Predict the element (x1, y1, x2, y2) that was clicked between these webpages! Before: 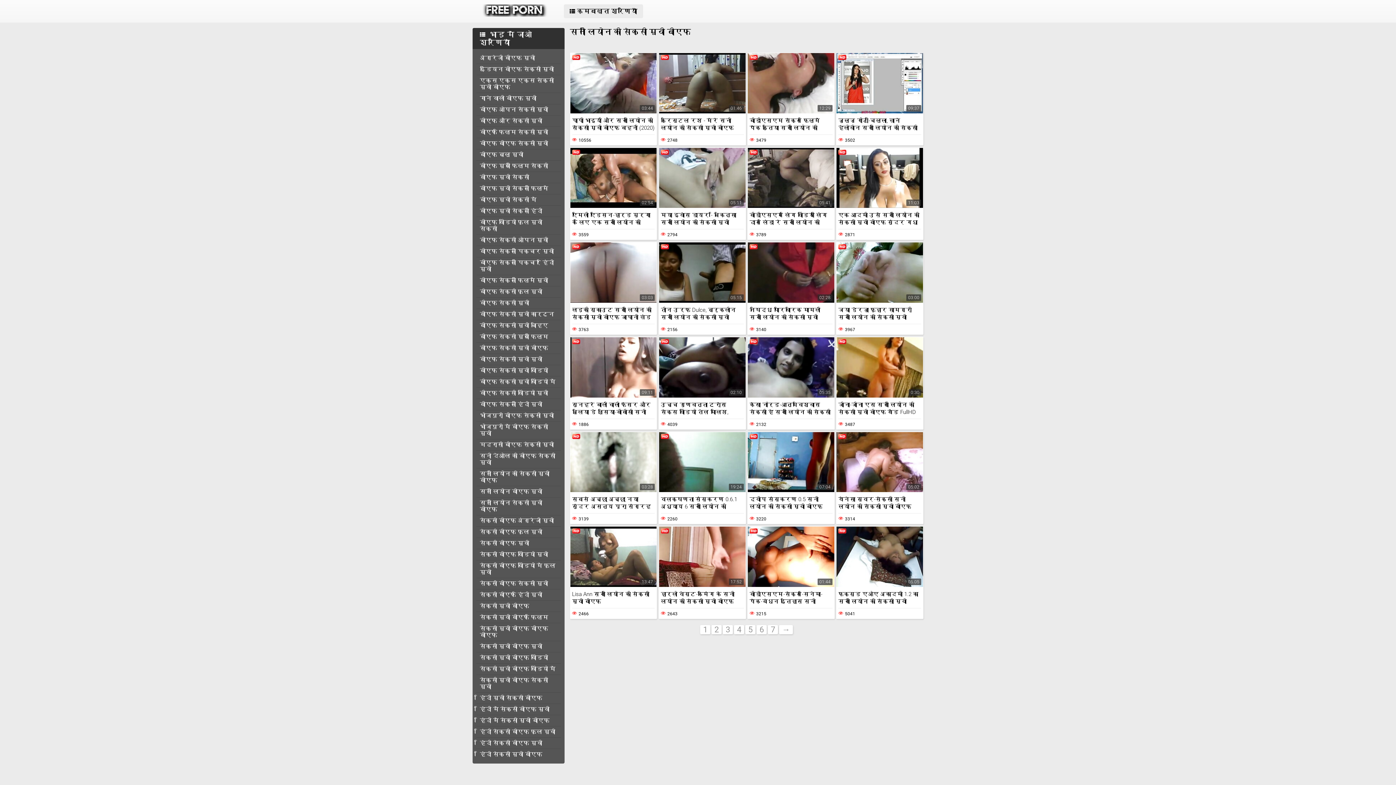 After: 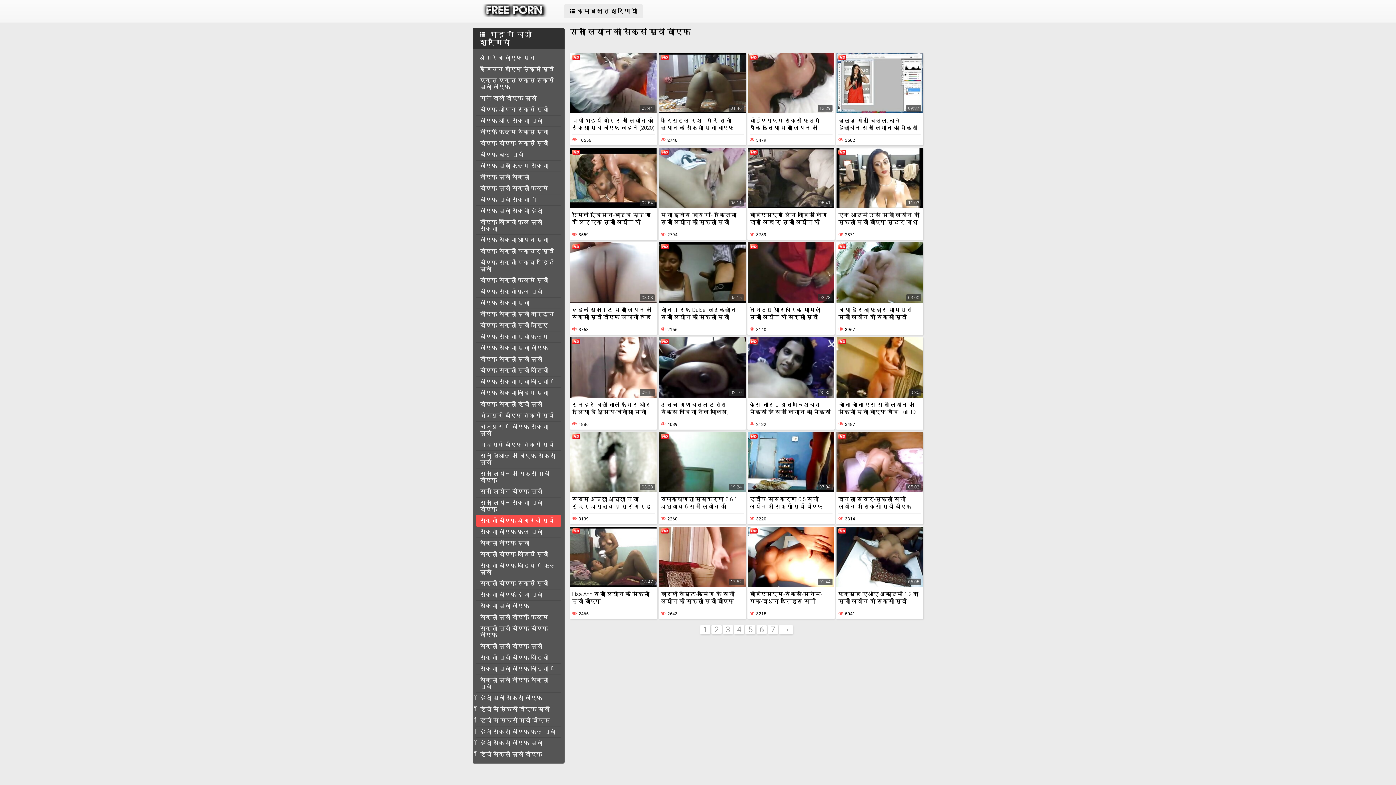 Action: bbox: (476, 515, 560, 526) label: सेक्सी बीएफ अंग्रेजी मूवी